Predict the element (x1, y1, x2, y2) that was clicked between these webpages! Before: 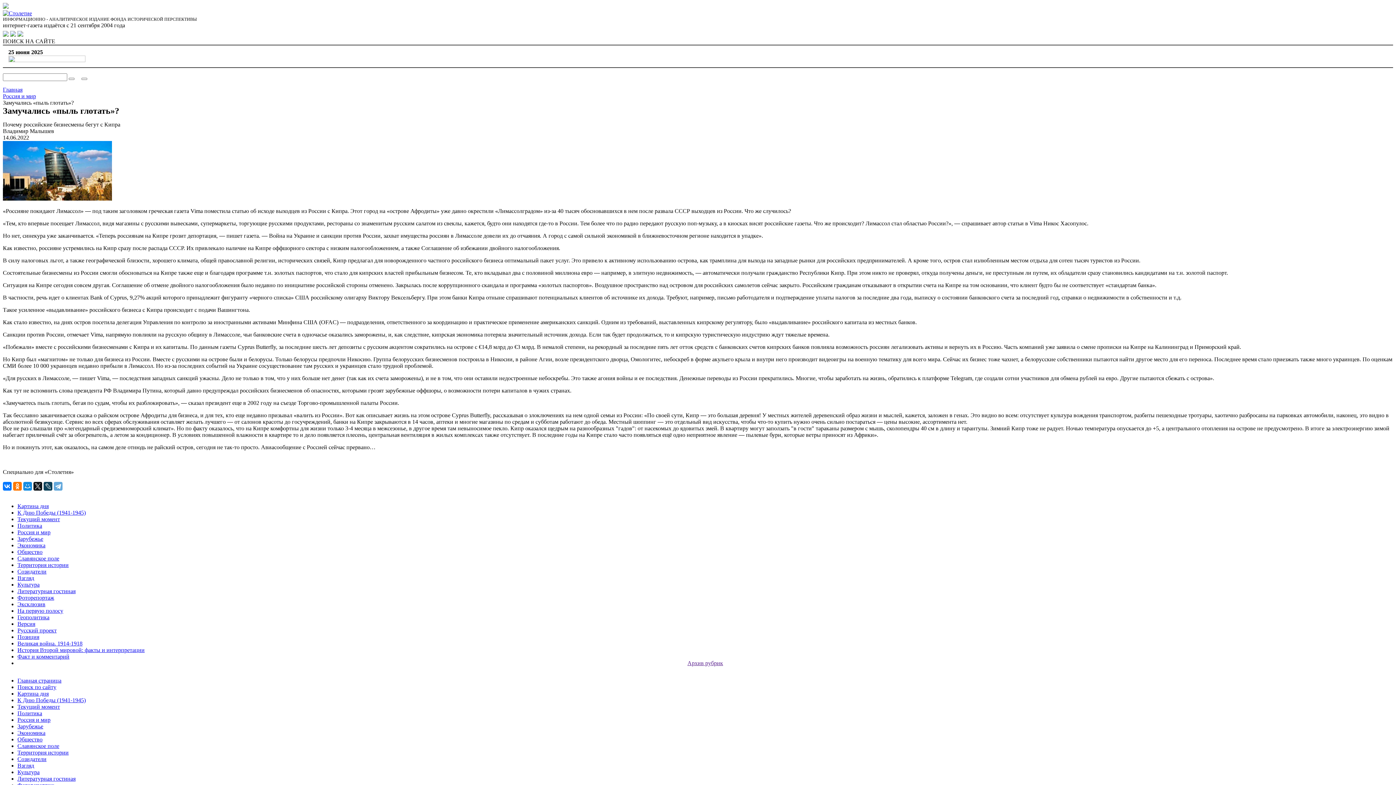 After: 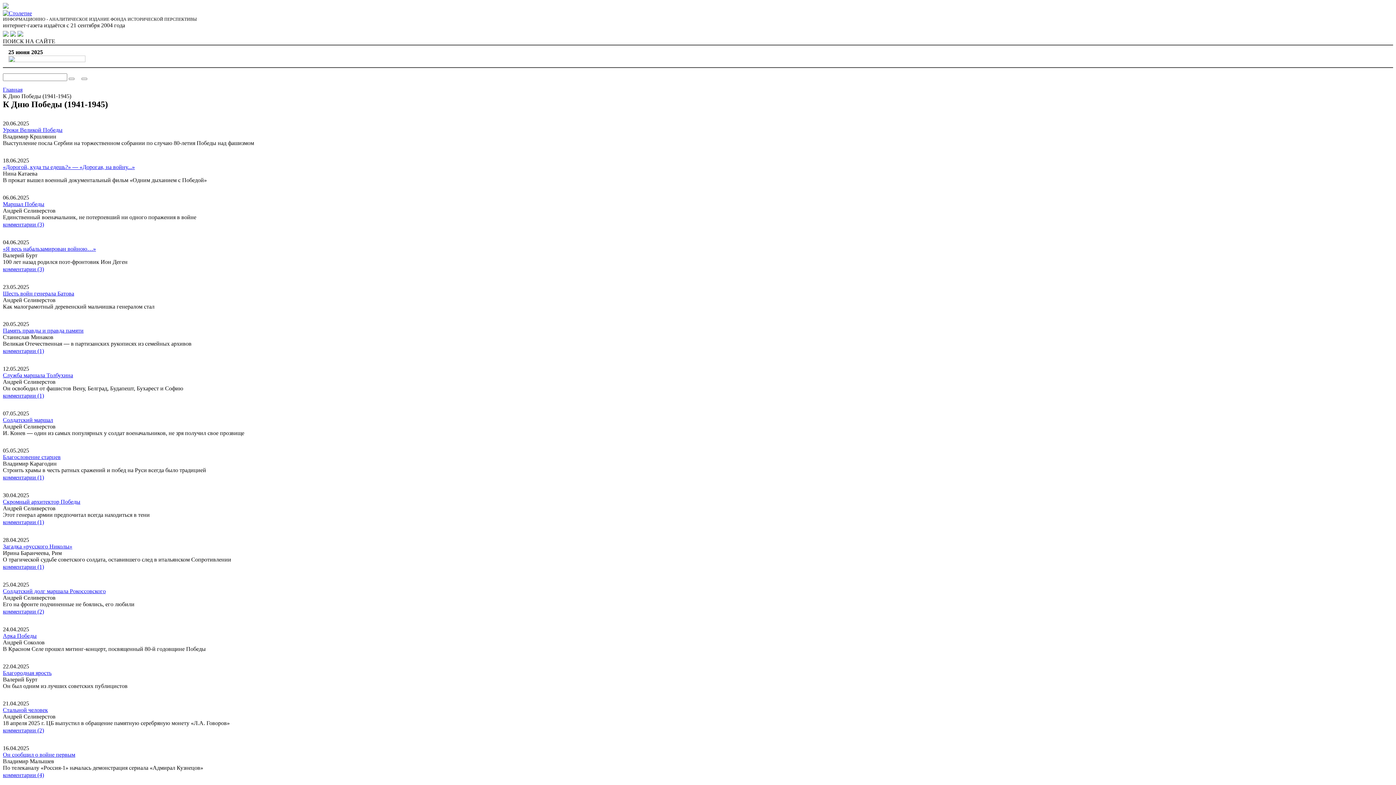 Action: label: К Дню Победы (1941-1945) bbox: (17, 509, 85, 516)